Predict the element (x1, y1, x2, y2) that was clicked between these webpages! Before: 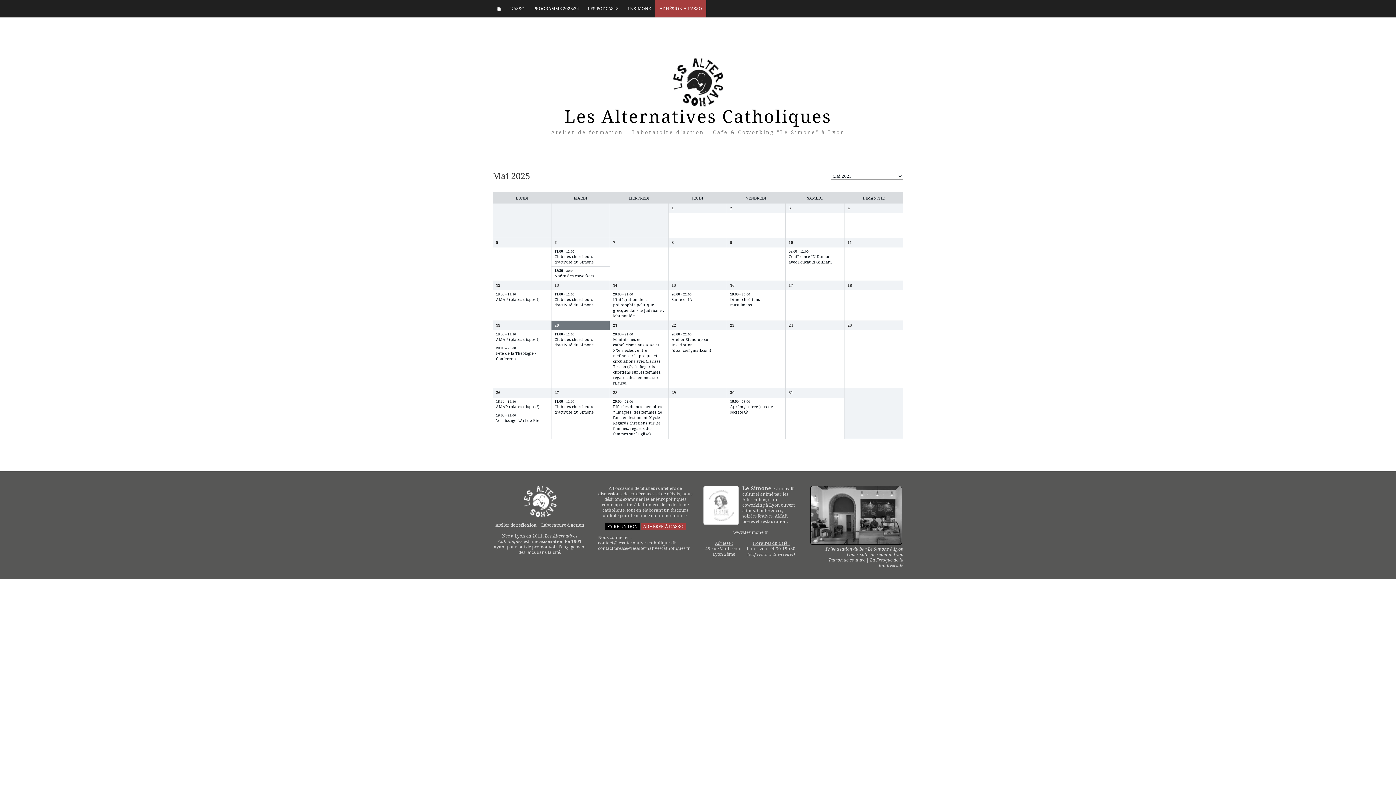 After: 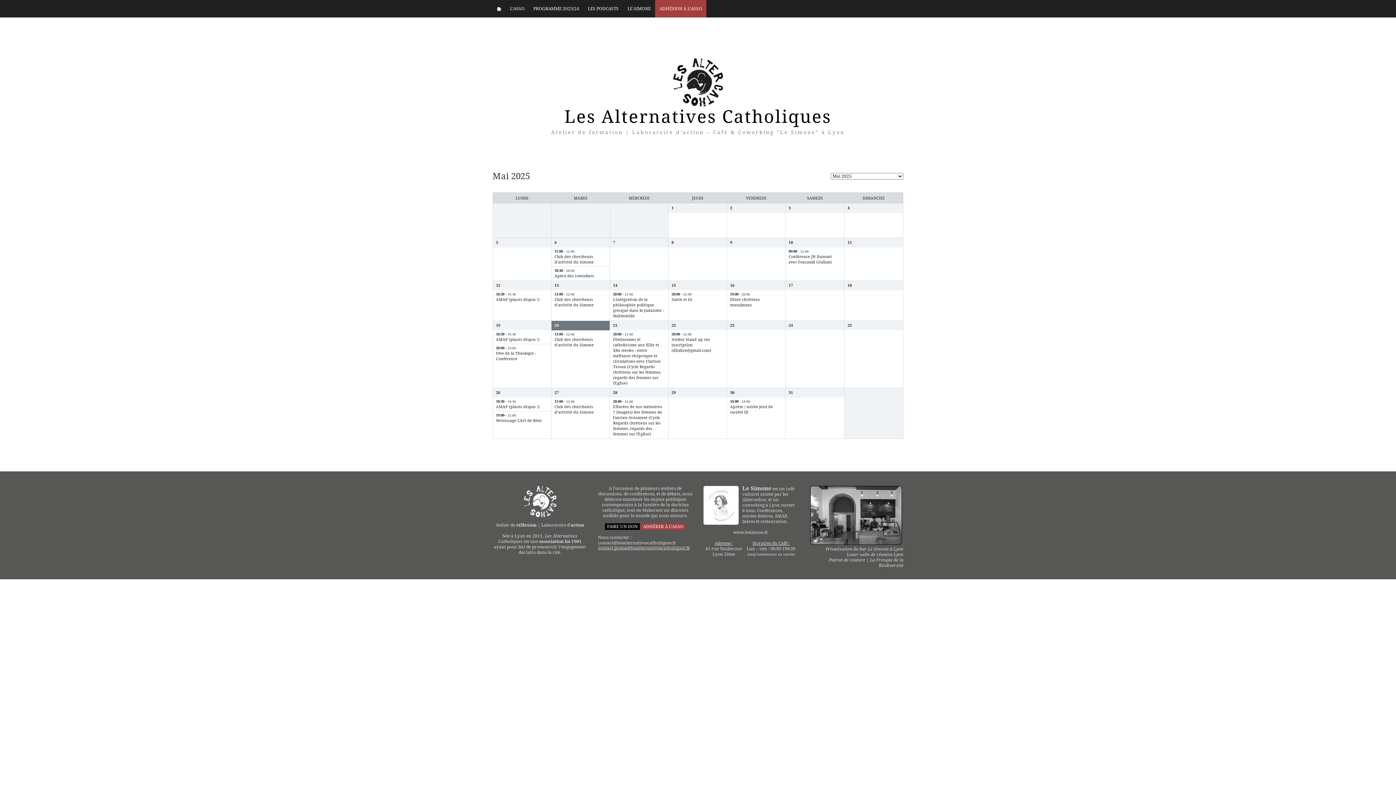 Action: bbox: (598, 546, 690, 551) label: contact.presse@lesalternativescatholiques.fr